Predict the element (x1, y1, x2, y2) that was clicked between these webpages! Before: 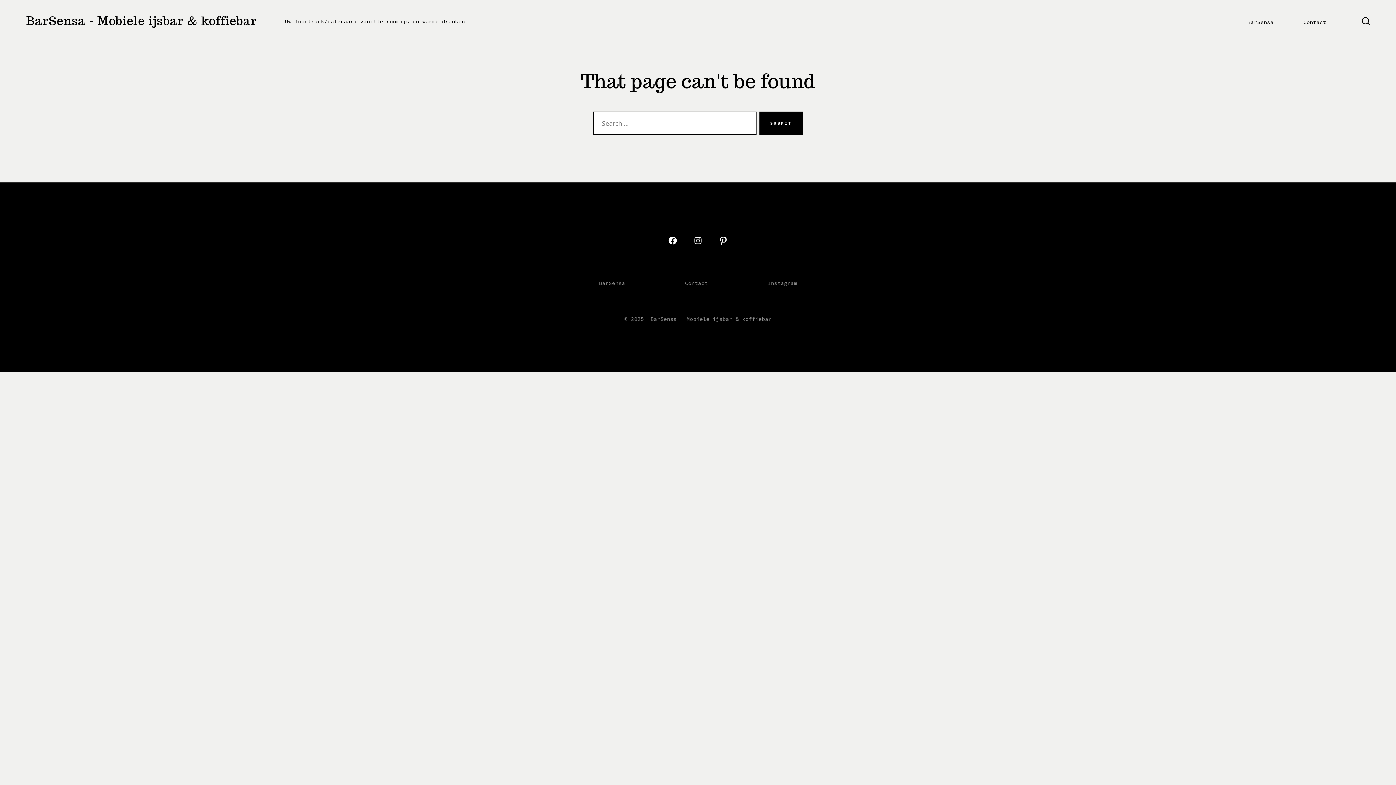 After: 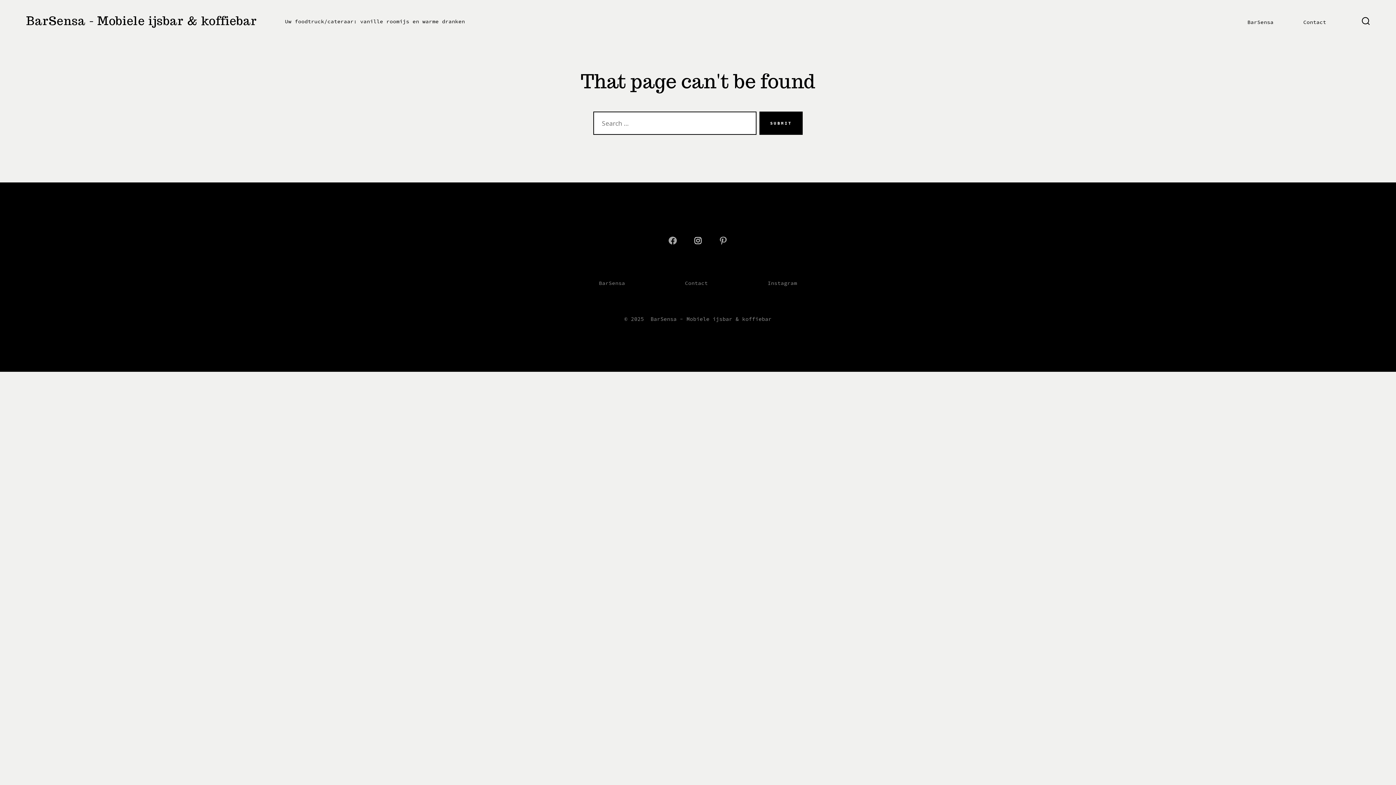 Action: bbox: (687, 230, 708, 251) label: Open Instagram in a new tab